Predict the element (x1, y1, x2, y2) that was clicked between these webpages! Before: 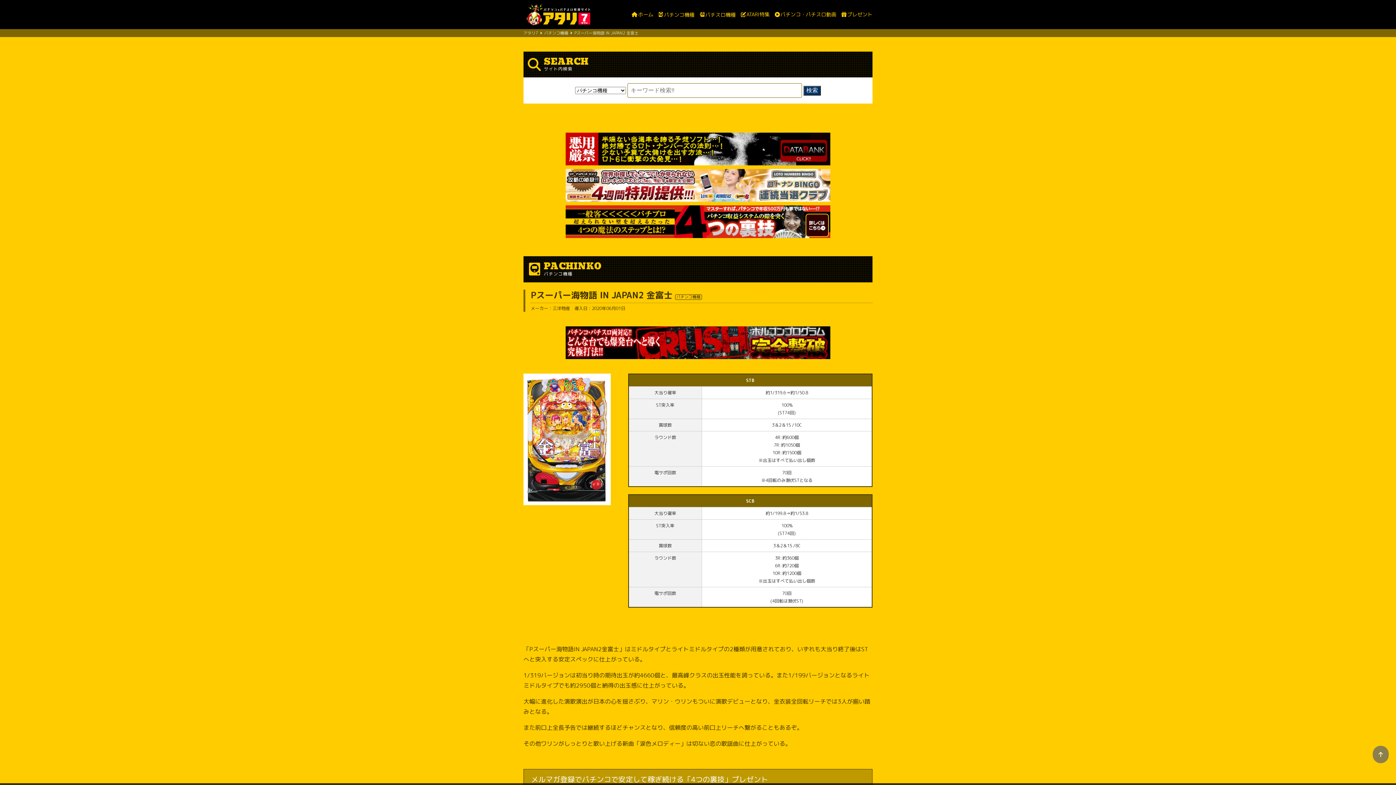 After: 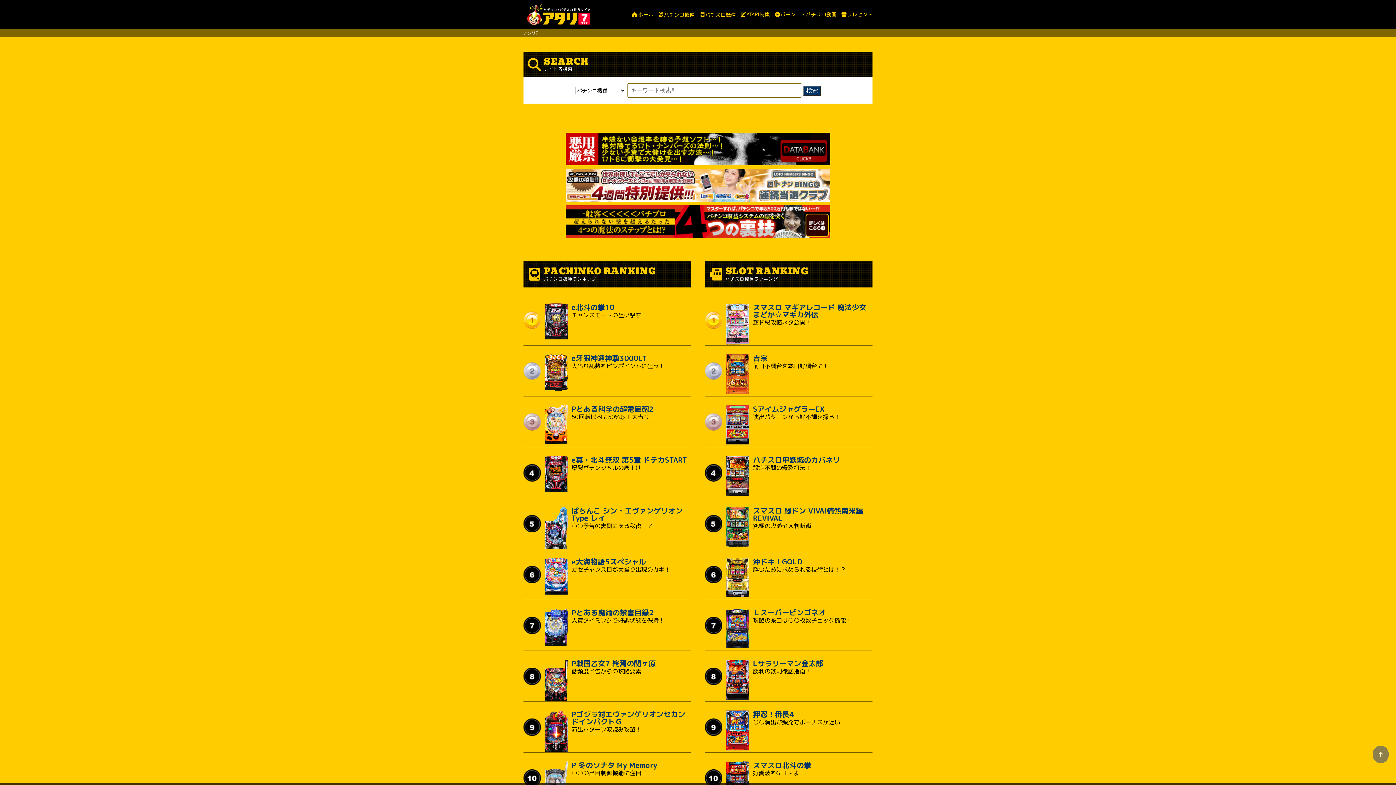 Action: label: アタリ7 bbox: (523, 30, 538, 35)